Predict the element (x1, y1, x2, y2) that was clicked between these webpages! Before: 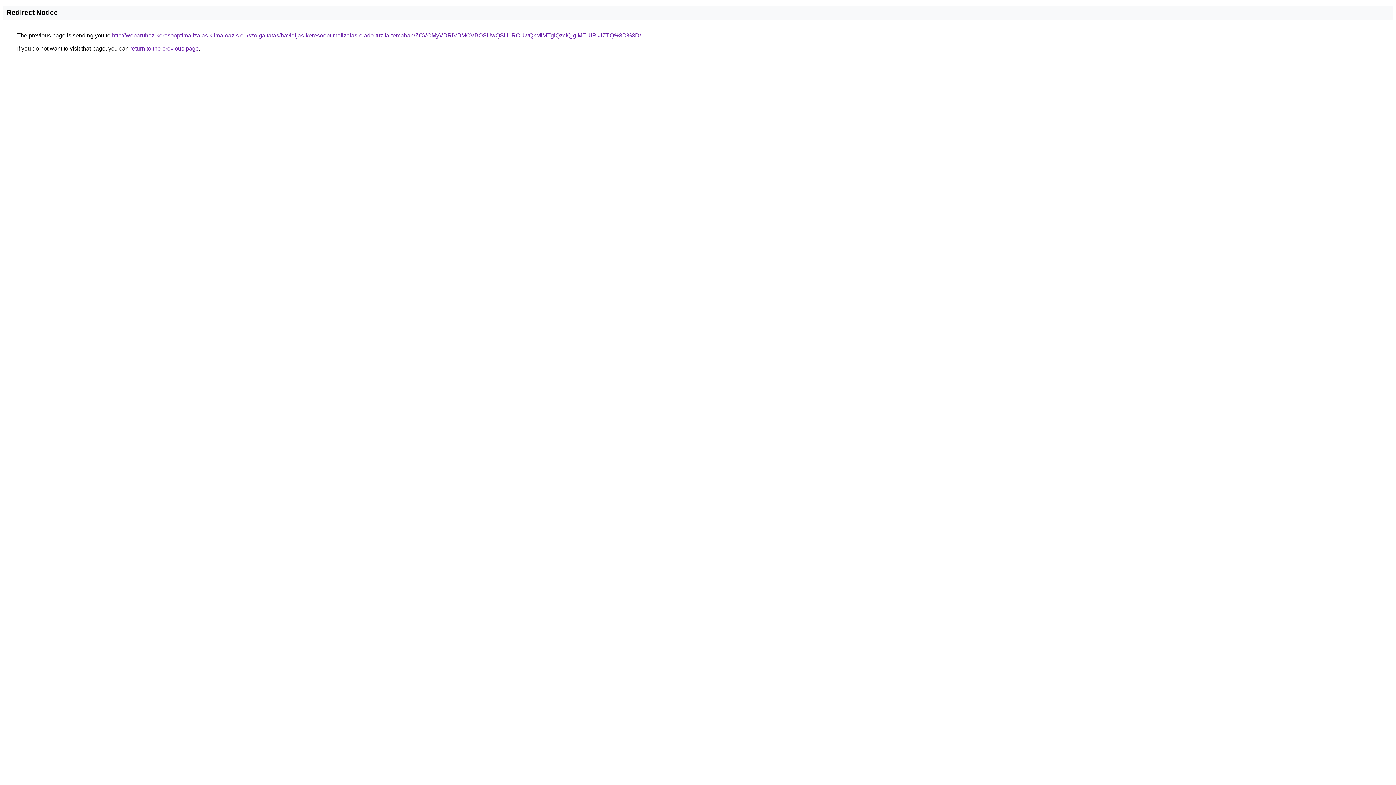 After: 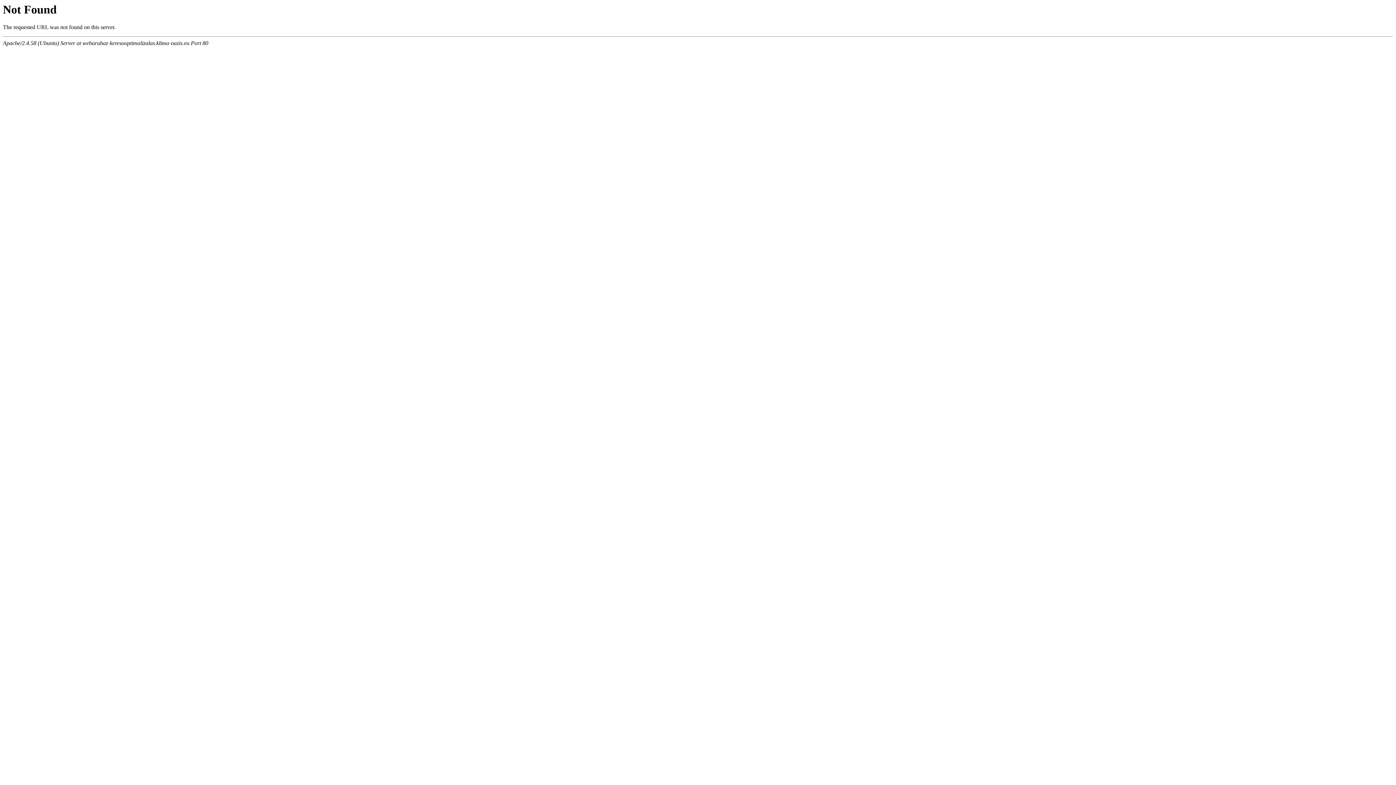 Action: bbox: (112, 32, 641, 38) label: http://webaruhaz-keresooptimalizalas.klima-oazis.eu/szolgaltatas/havidijas-keresooptimalizalas-elado-tuzifa-temaban/ZCVCMyVDRiVBMCVBOSUwQSU1RCUwQkMlMTglQzclQjglMEUlRkJZTQ%3D%3D/